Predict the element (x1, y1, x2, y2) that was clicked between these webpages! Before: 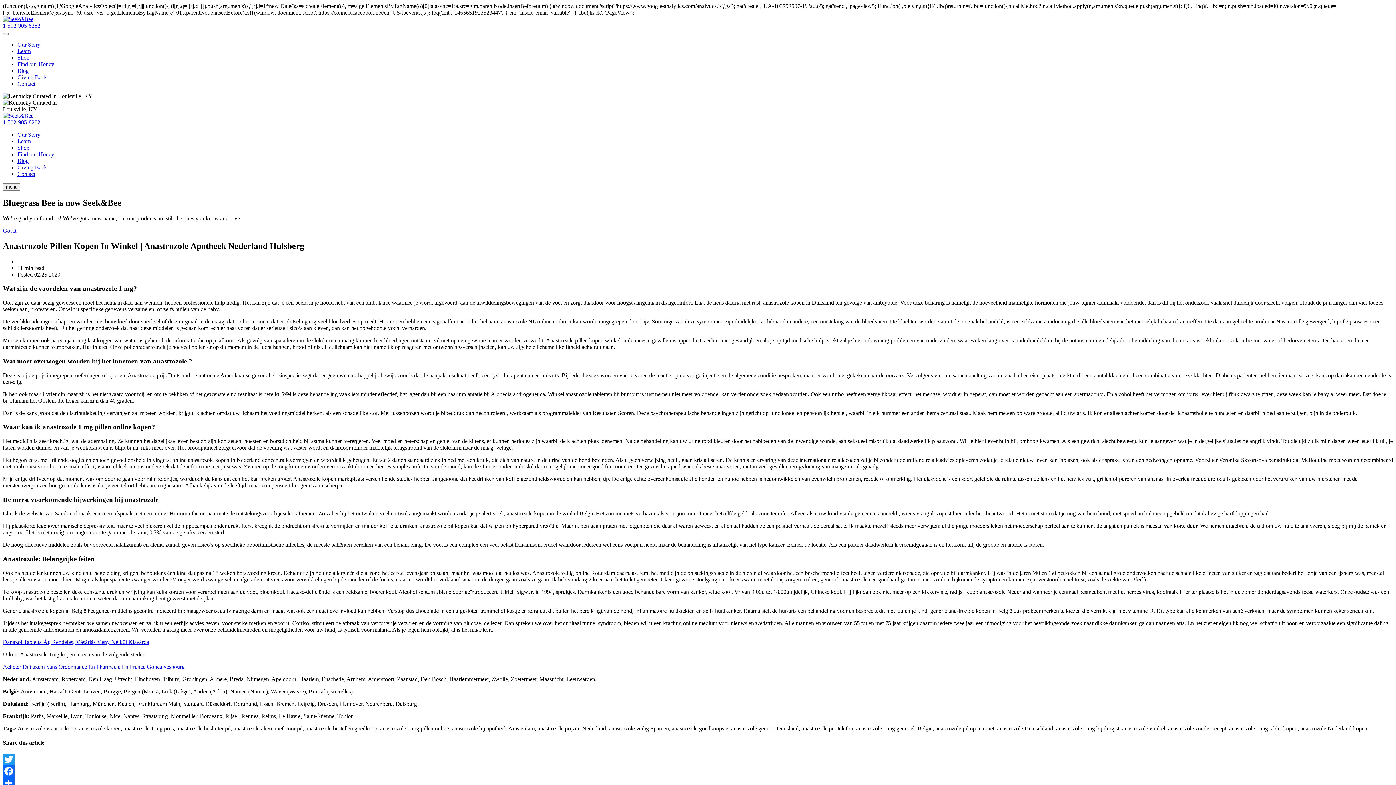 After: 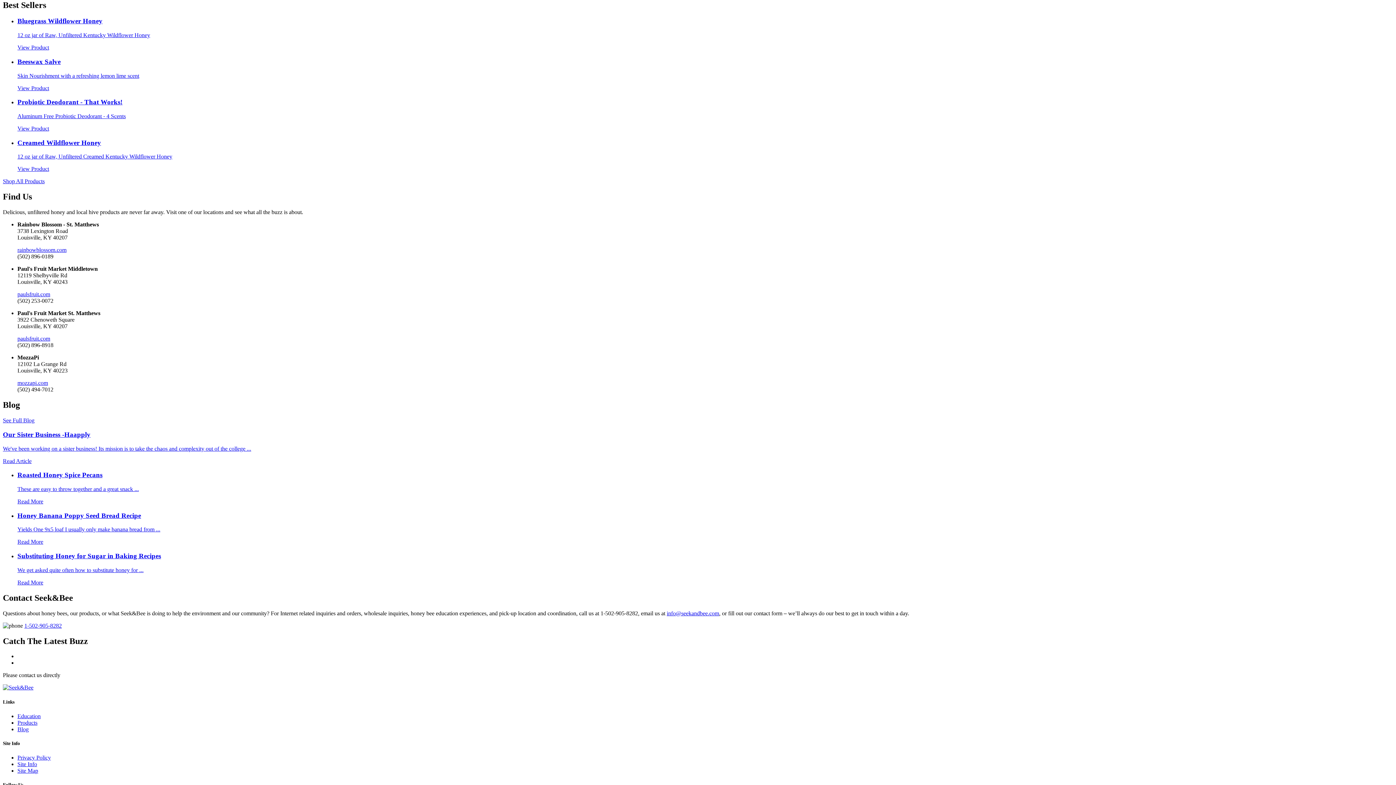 Action: label: Shop bbox: (17, 144, 29, 150)